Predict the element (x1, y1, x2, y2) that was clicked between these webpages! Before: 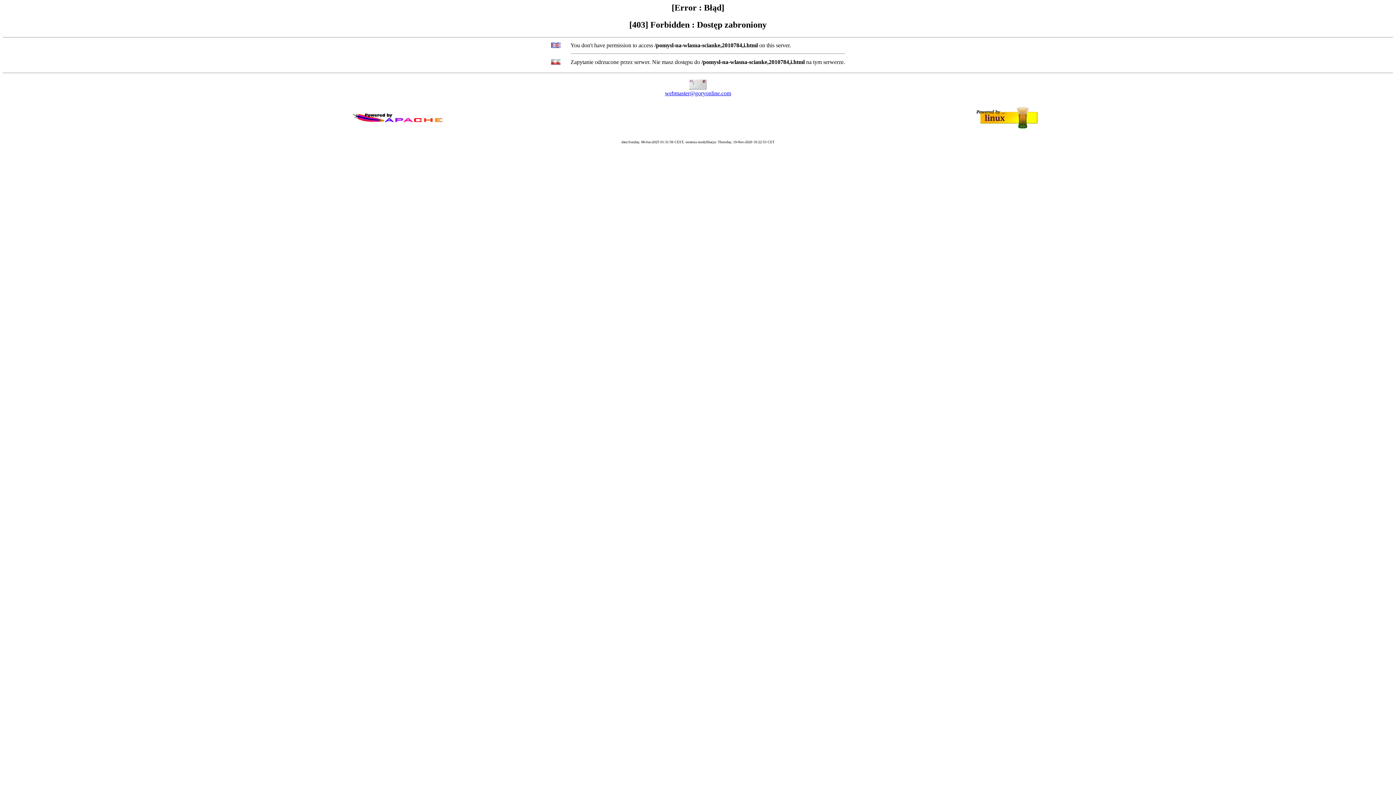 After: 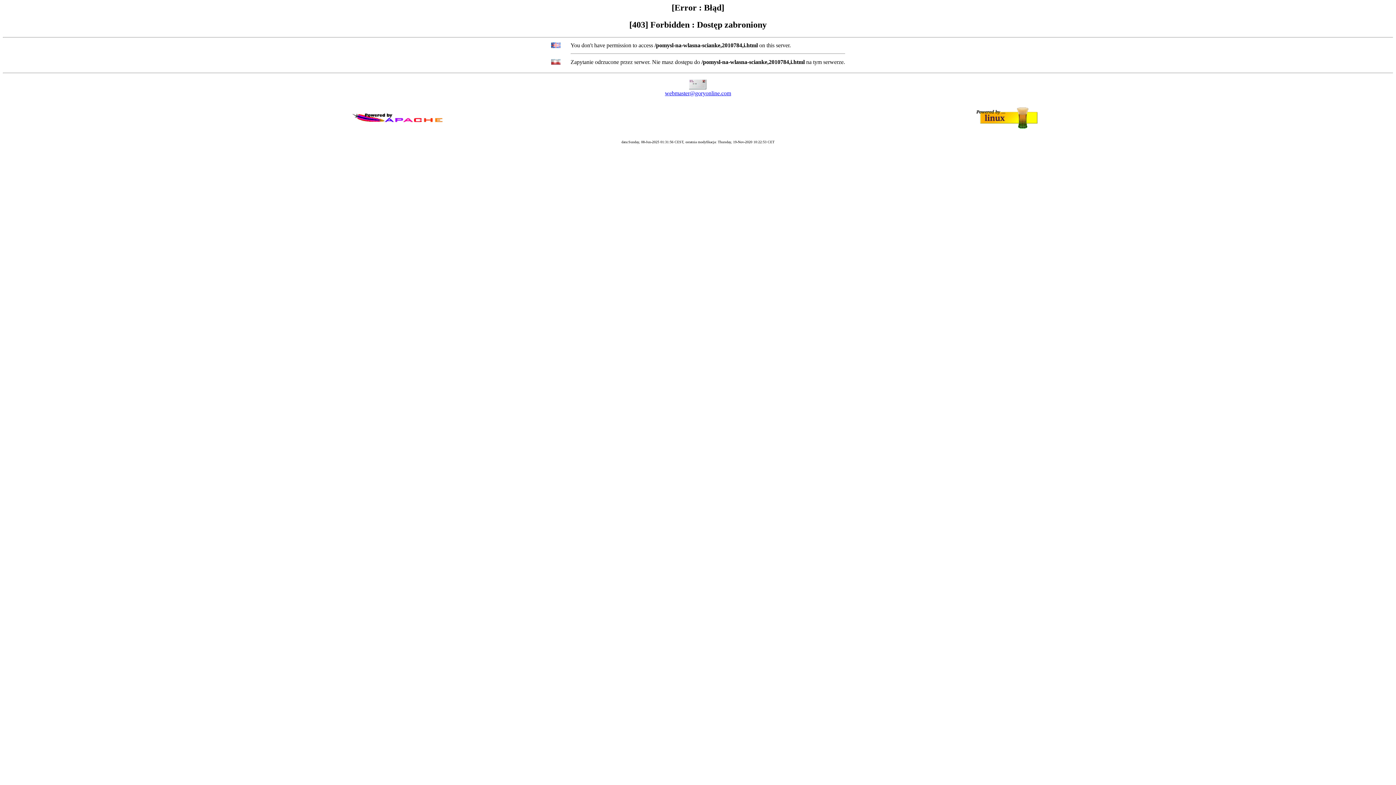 Action: label: webmaster@goryonline.com bbox: (665, 90, 731, 96)